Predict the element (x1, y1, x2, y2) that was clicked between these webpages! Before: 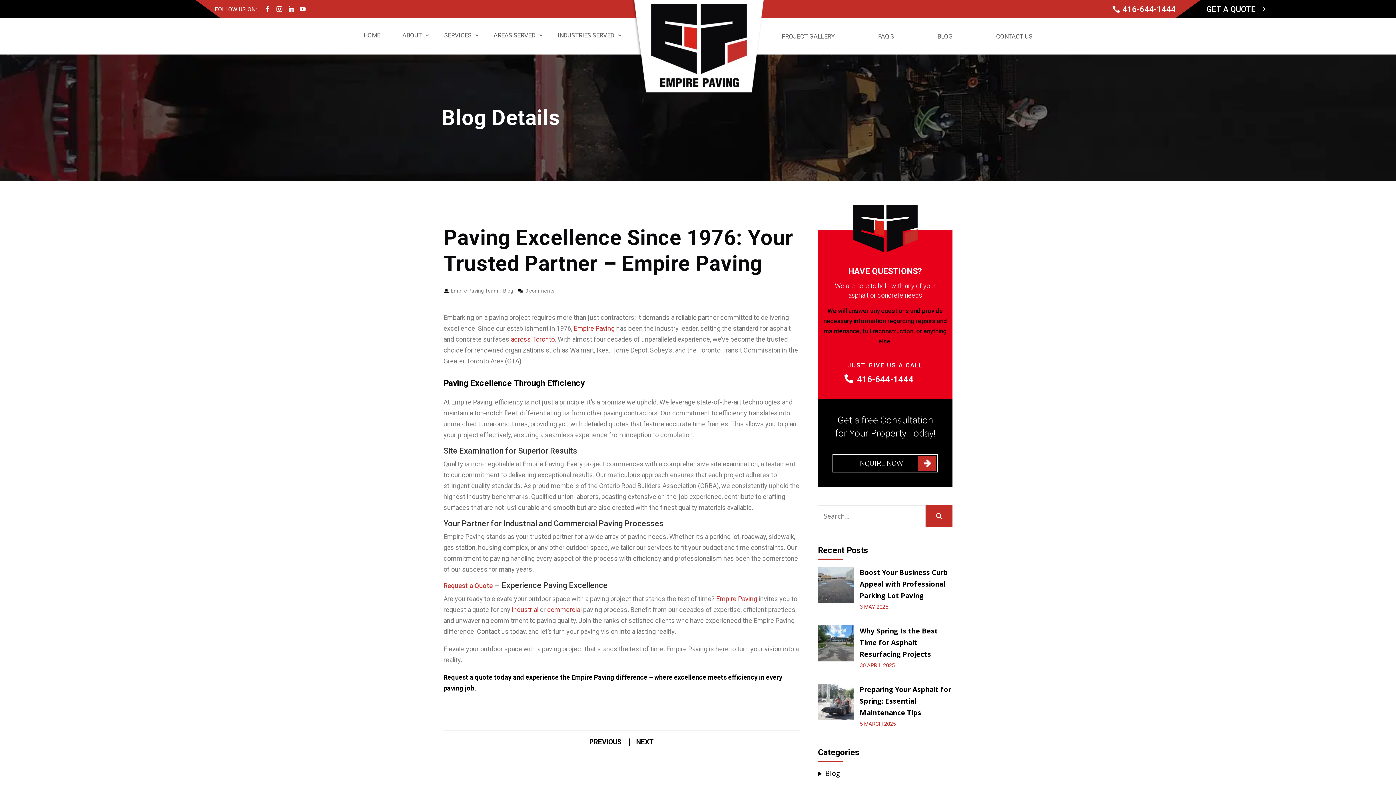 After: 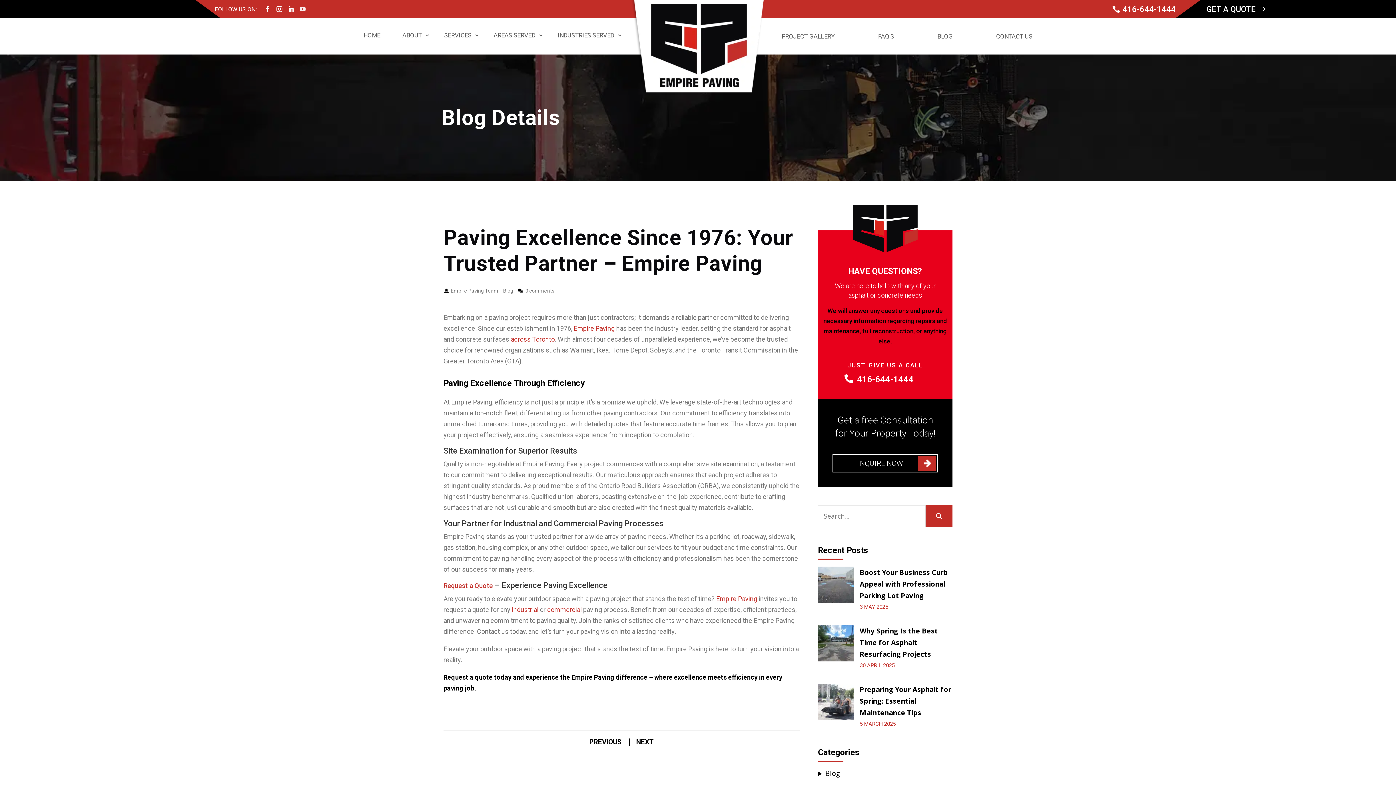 Action: bbox: (296, 3, 308, 14)